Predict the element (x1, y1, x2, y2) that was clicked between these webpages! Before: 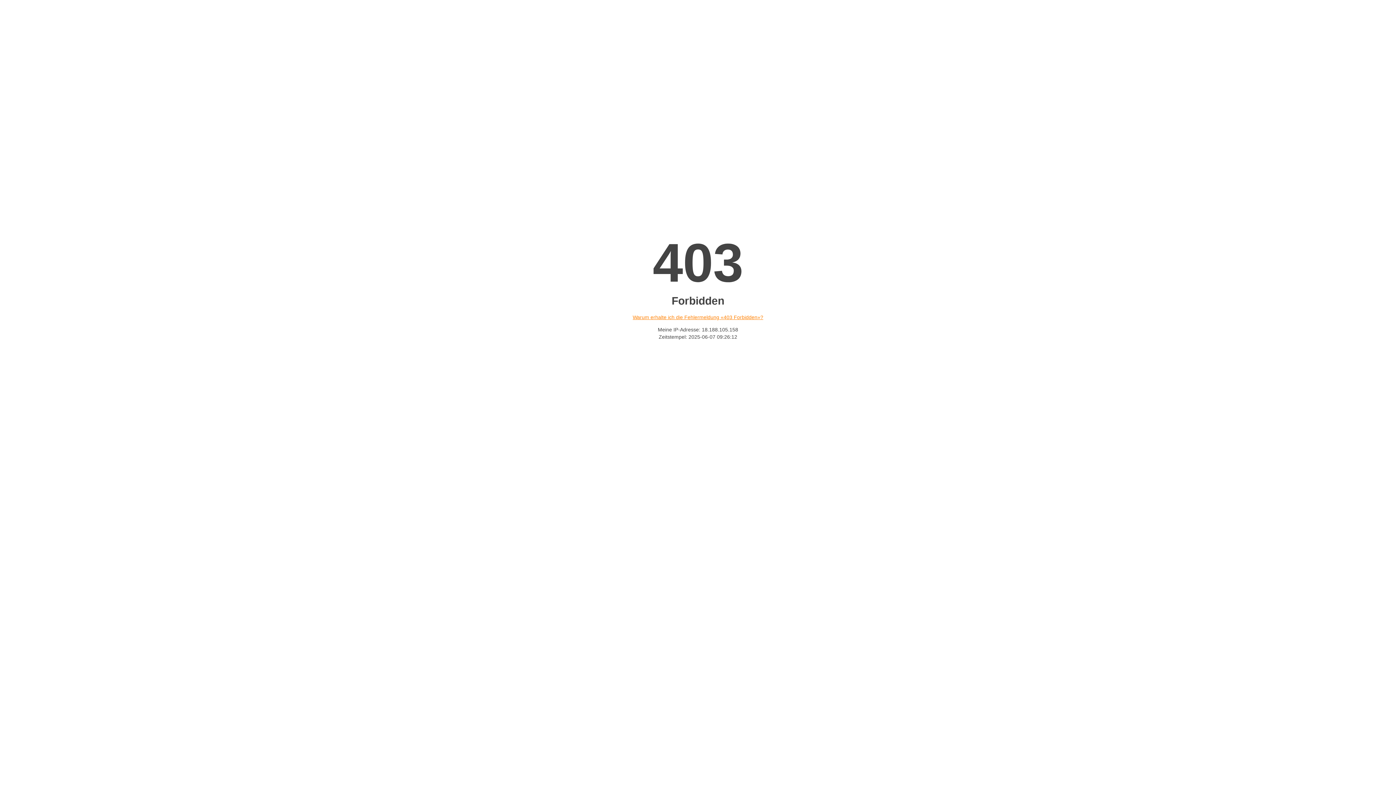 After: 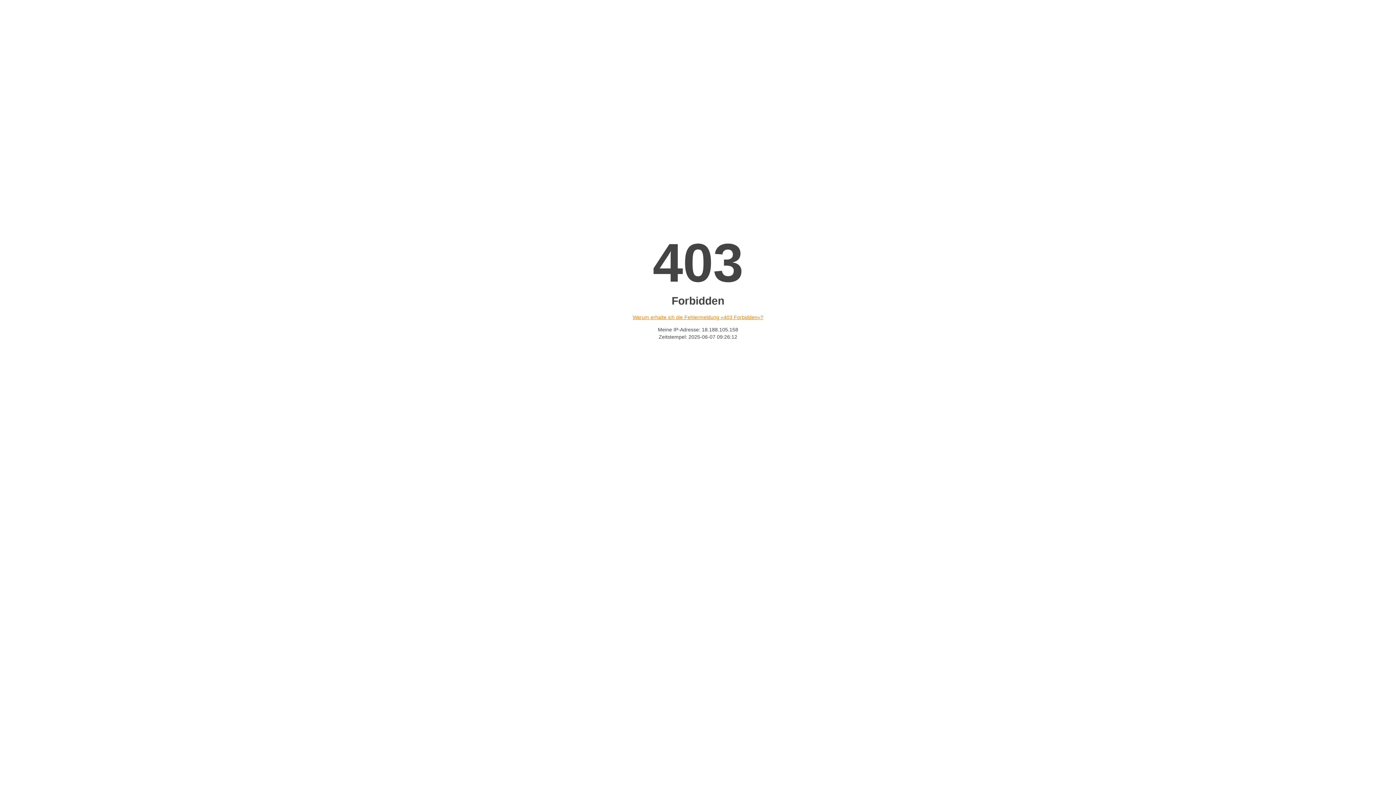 Action: bbox: (632, 314, 763, 320) label: Warum erhalte ich die Fehlermeldung «403 Forbidden»?